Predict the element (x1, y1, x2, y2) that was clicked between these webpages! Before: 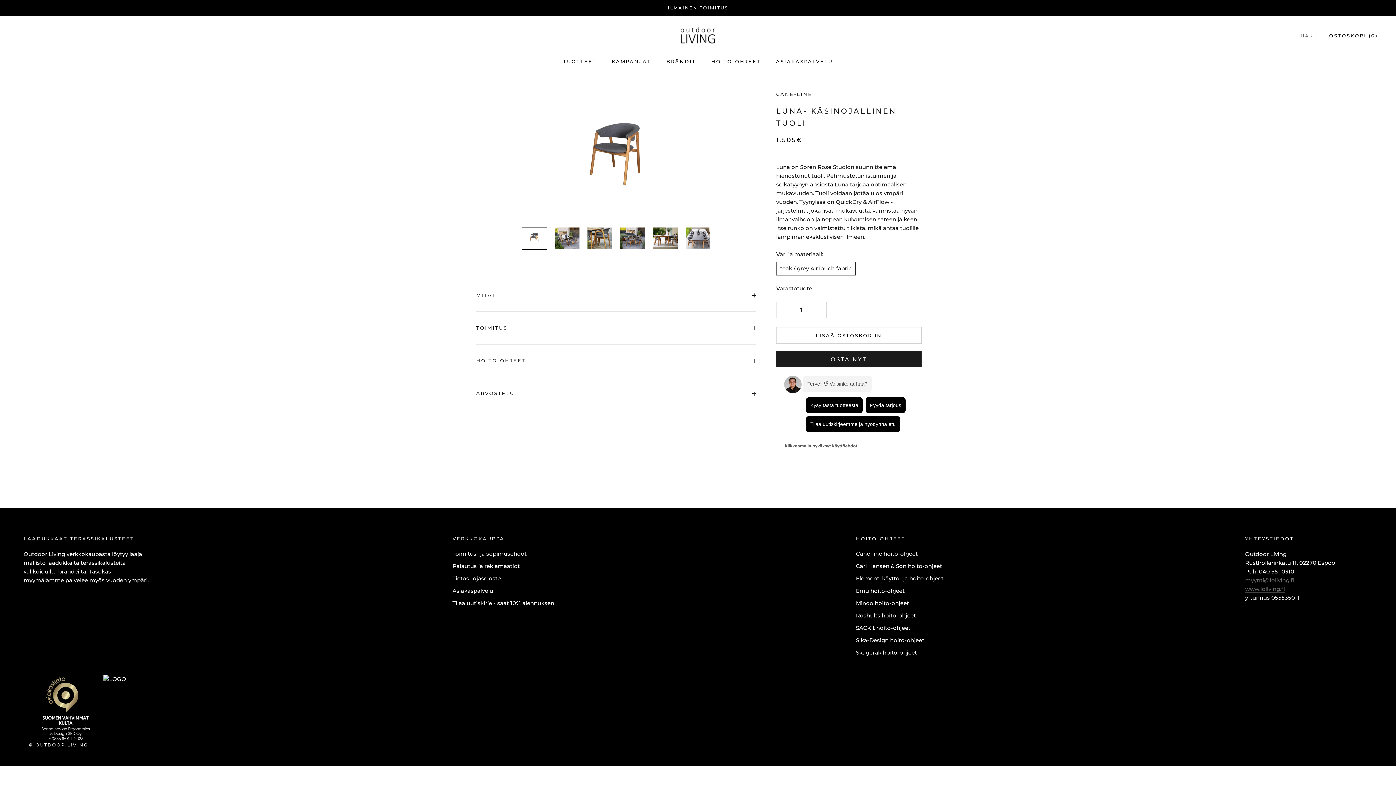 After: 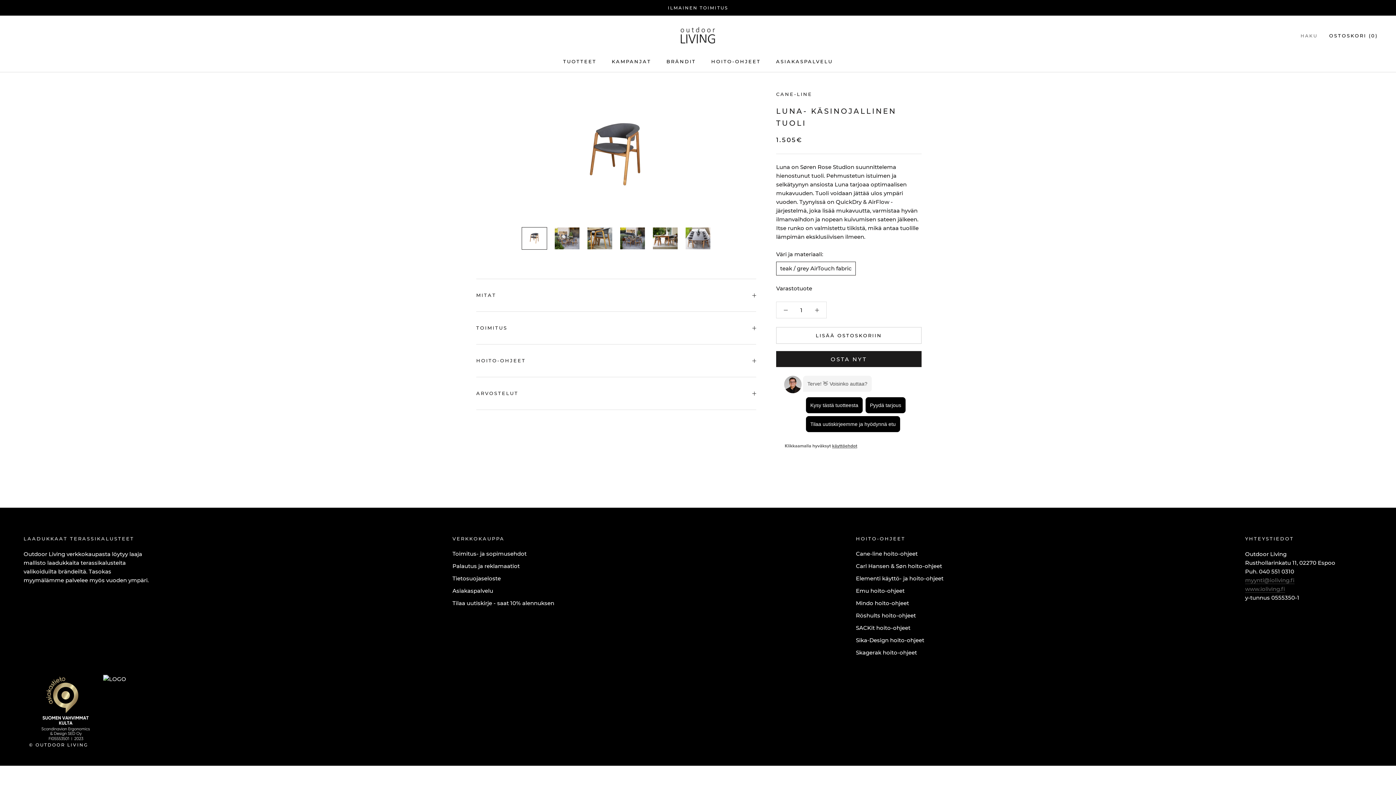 Action: bbox: (521, 227, 547, 249)